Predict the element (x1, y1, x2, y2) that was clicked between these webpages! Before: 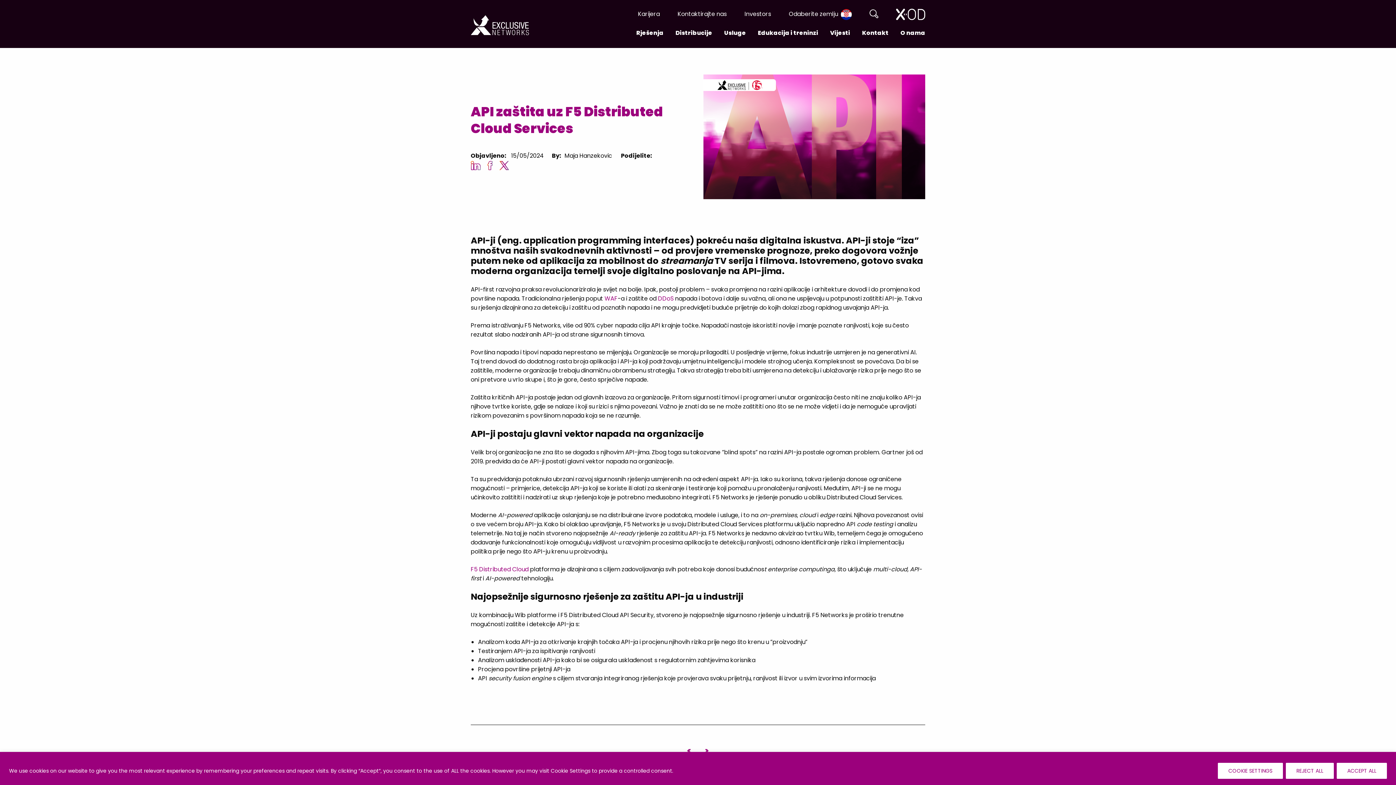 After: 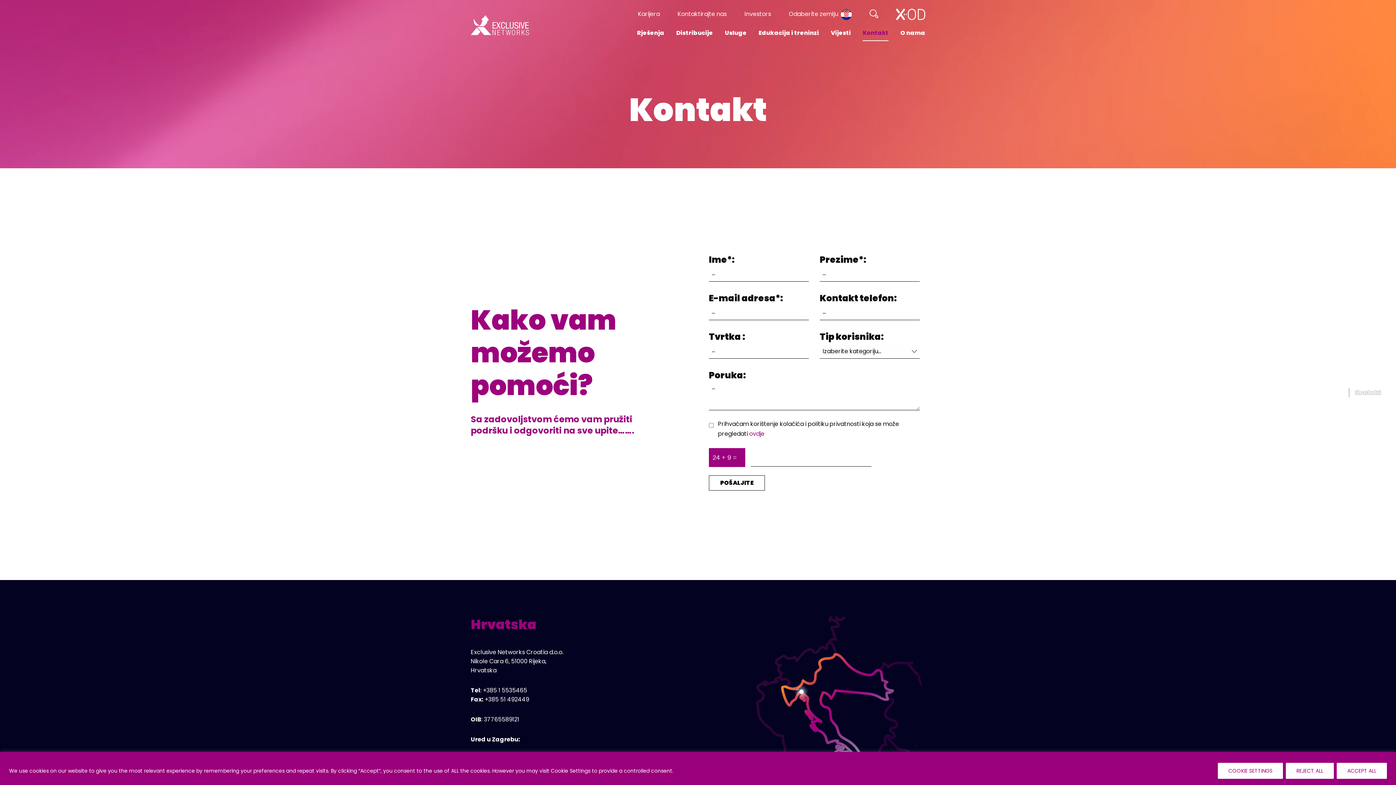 Action: label: Kontakt bbox: (862, 26, 888, 40)